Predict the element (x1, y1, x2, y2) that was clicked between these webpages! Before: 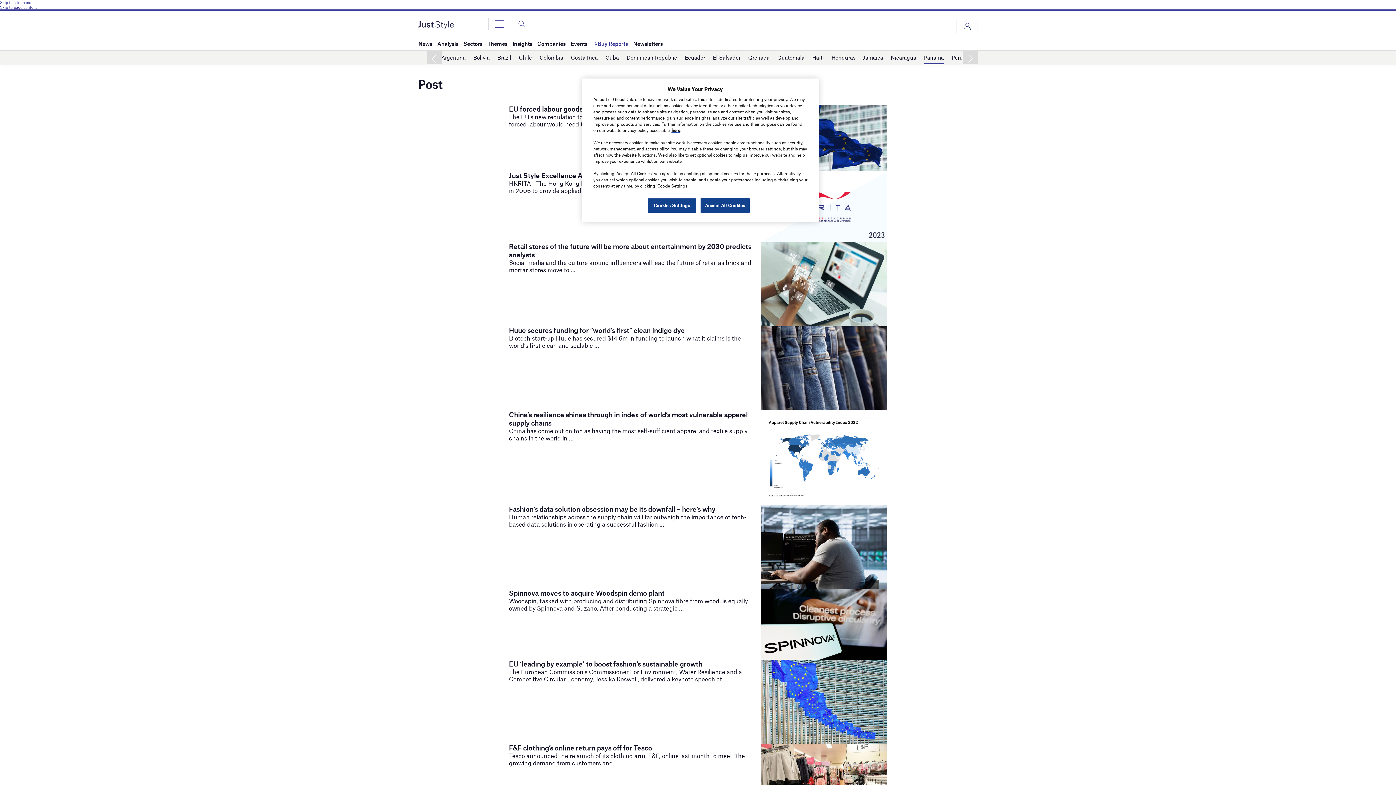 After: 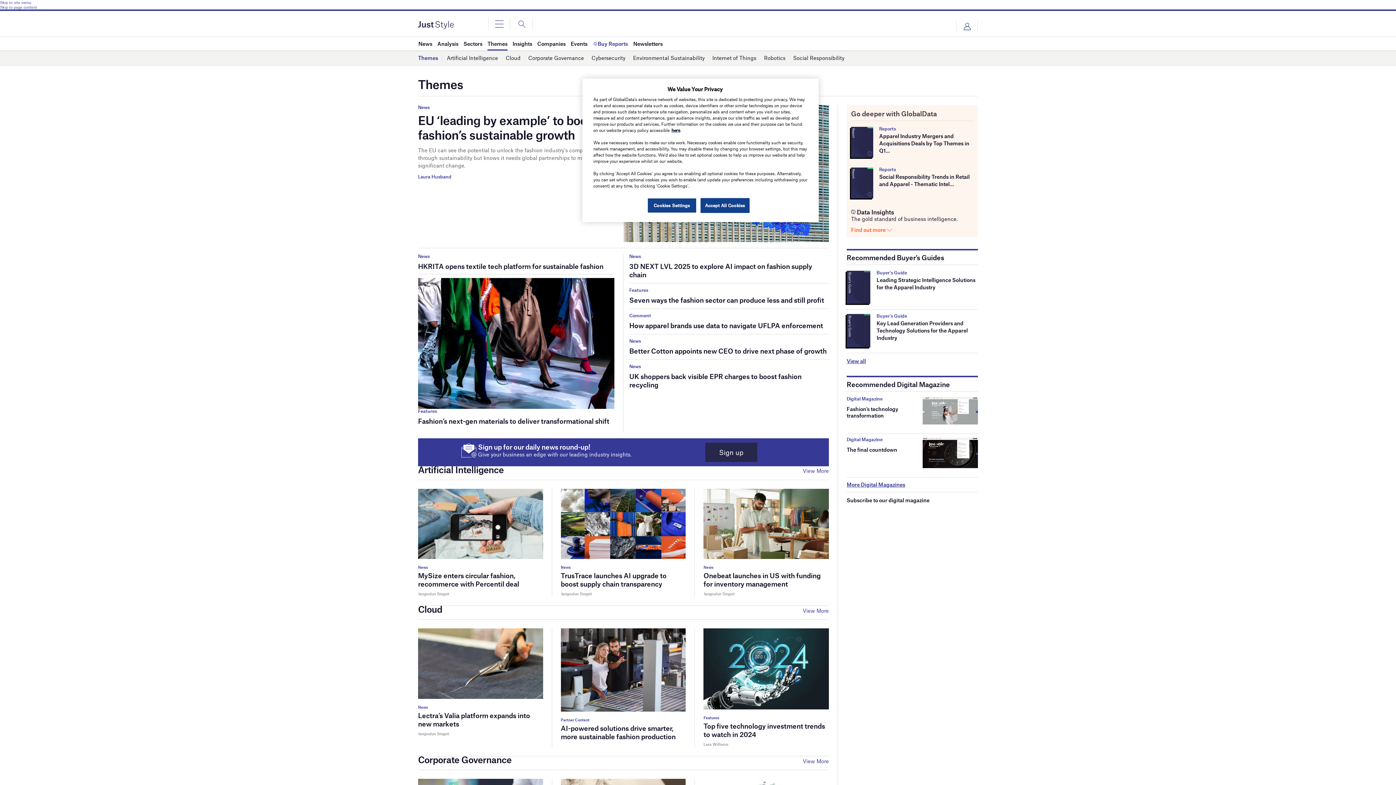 Action: label: Themes bbox: (487, 37, 507, 50)